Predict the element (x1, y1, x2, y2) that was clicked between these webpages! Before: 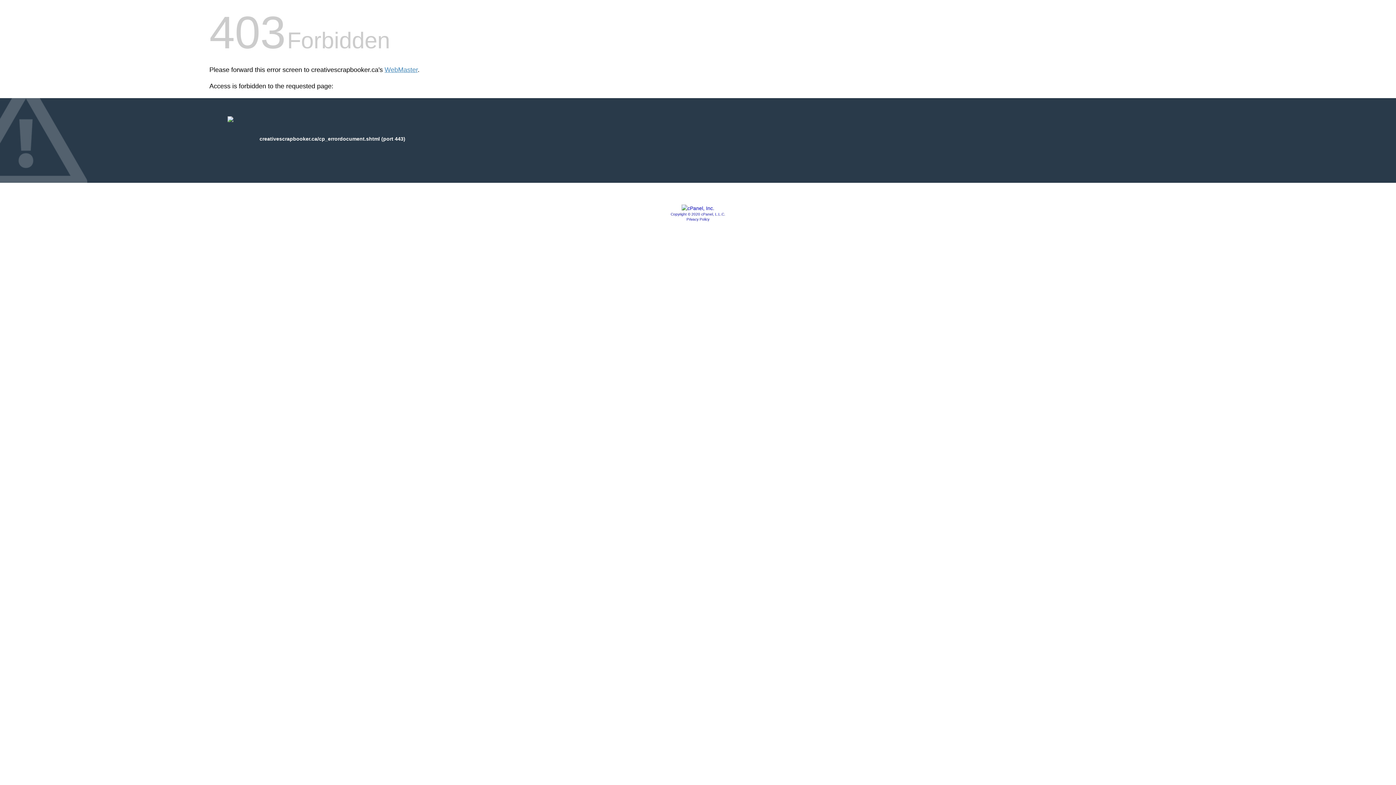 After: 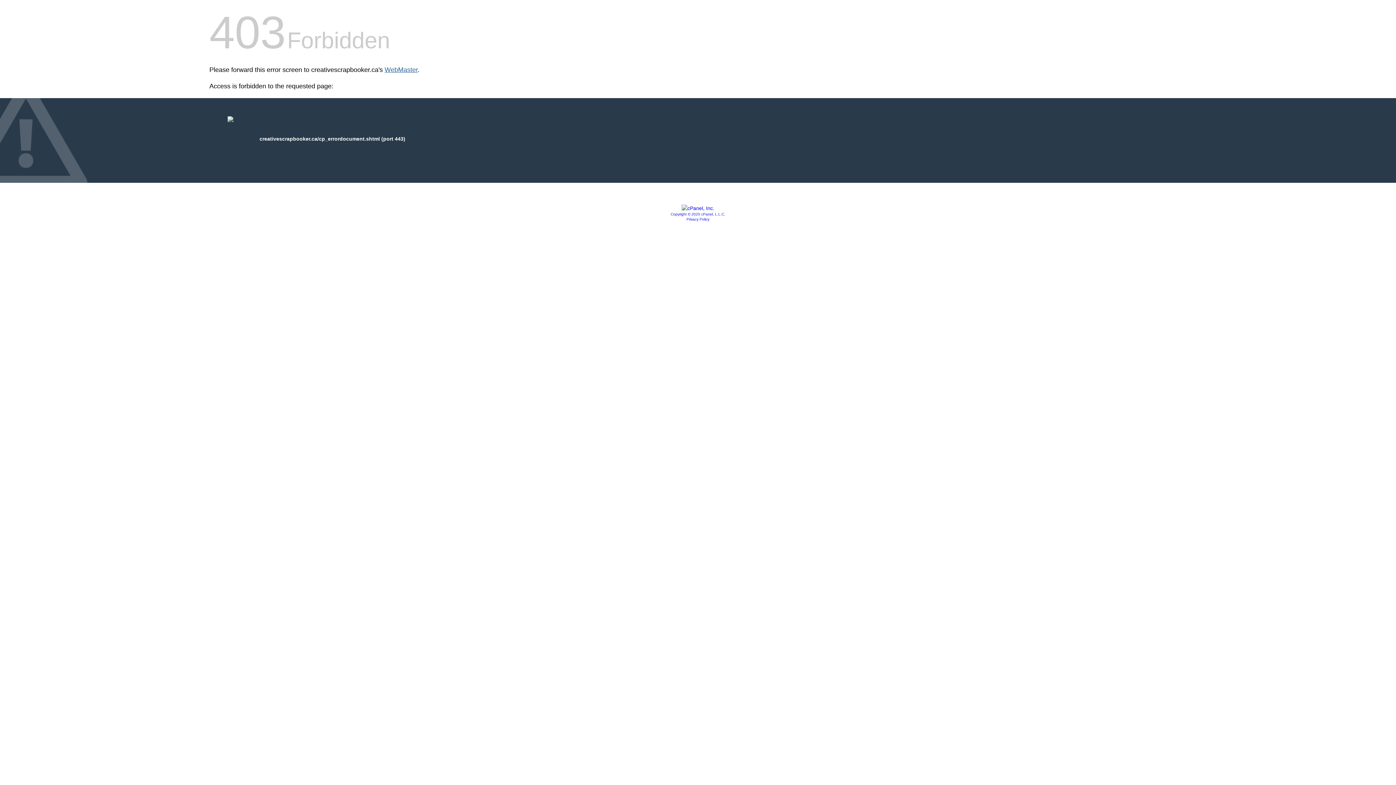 Action: bbox: (384, 66, 417, 73) label: WebMaster